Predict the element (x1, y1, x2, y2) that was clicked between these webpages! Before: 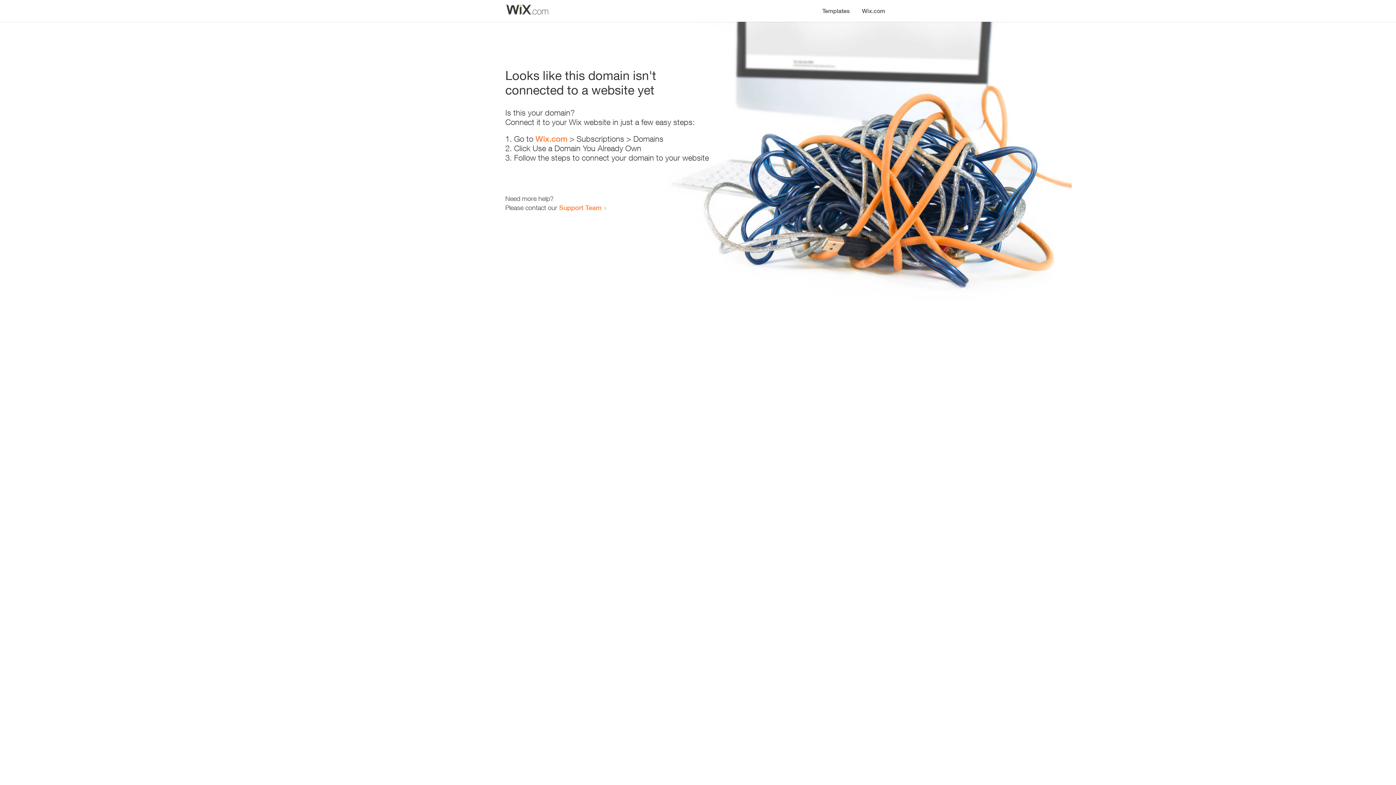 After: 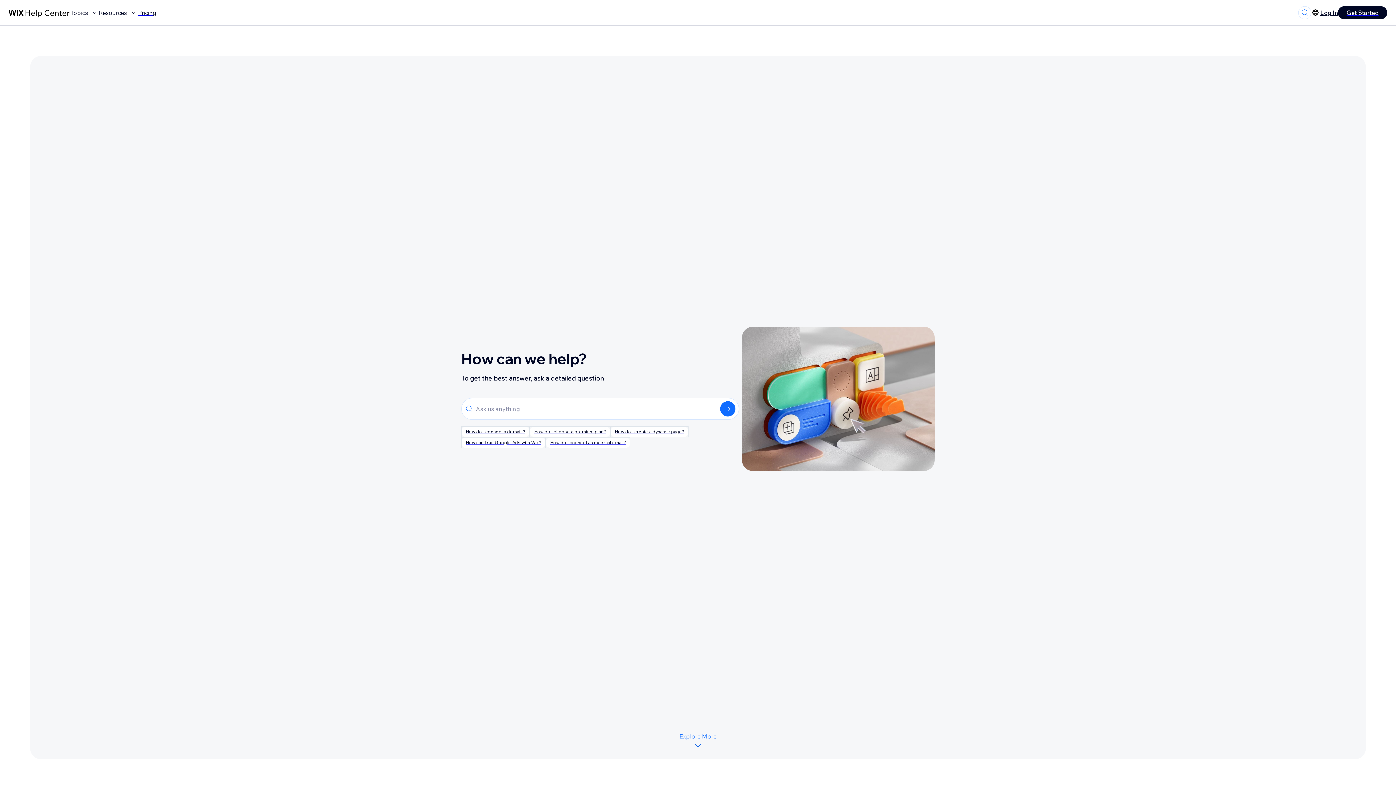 Action: bbox: (559, 203, 601, 211) label: Support Team